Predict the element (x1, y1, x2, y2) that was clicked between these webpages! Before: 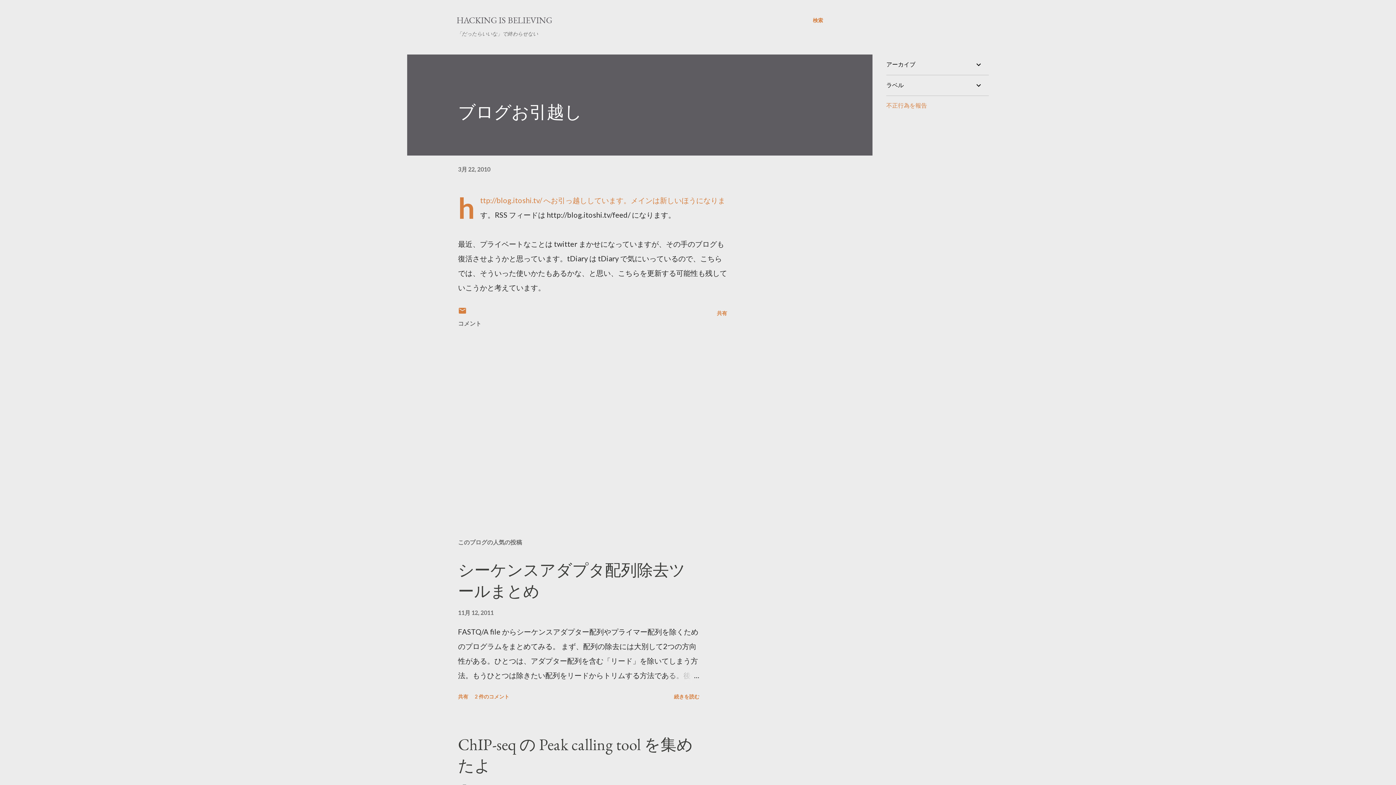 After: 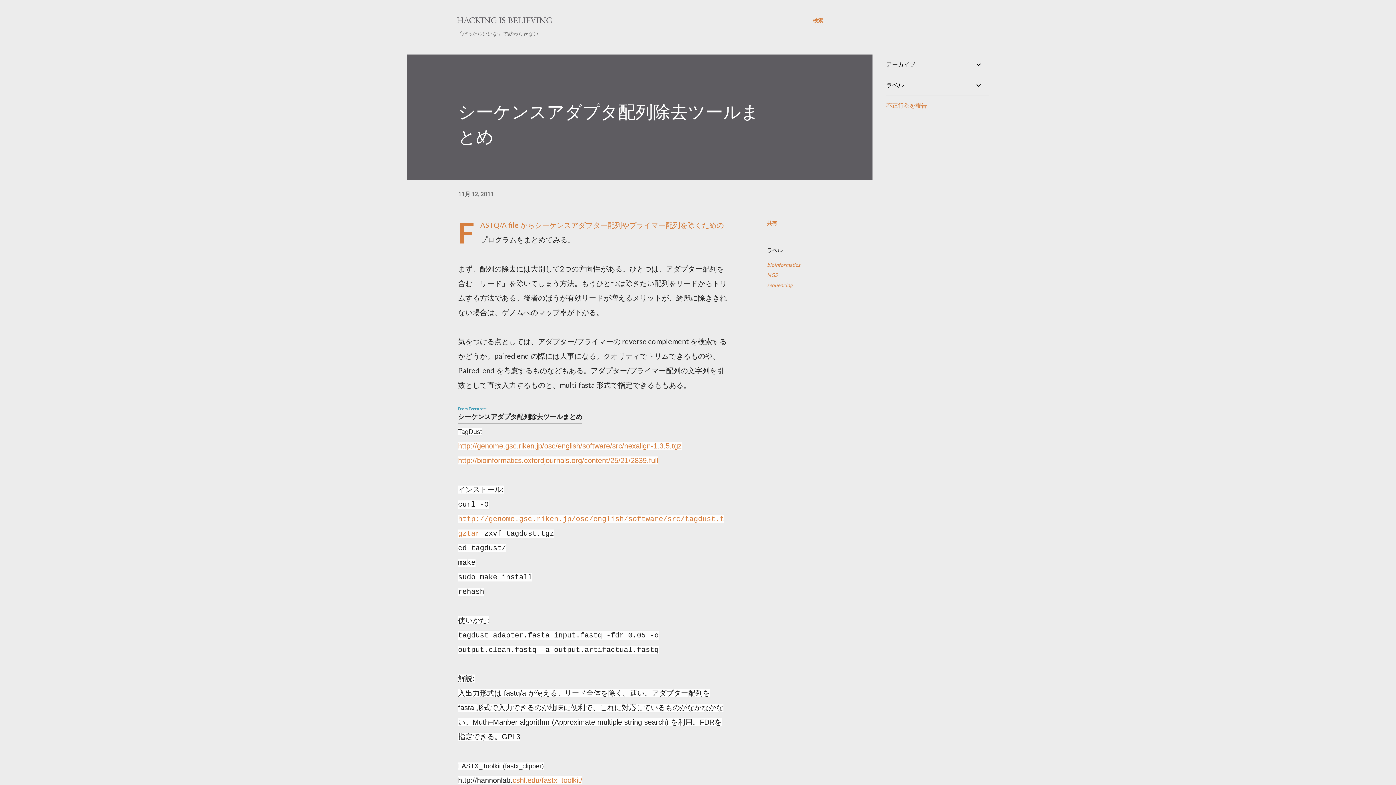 Action: label: 続きを読む bbox: (671, 690, 702, 703)